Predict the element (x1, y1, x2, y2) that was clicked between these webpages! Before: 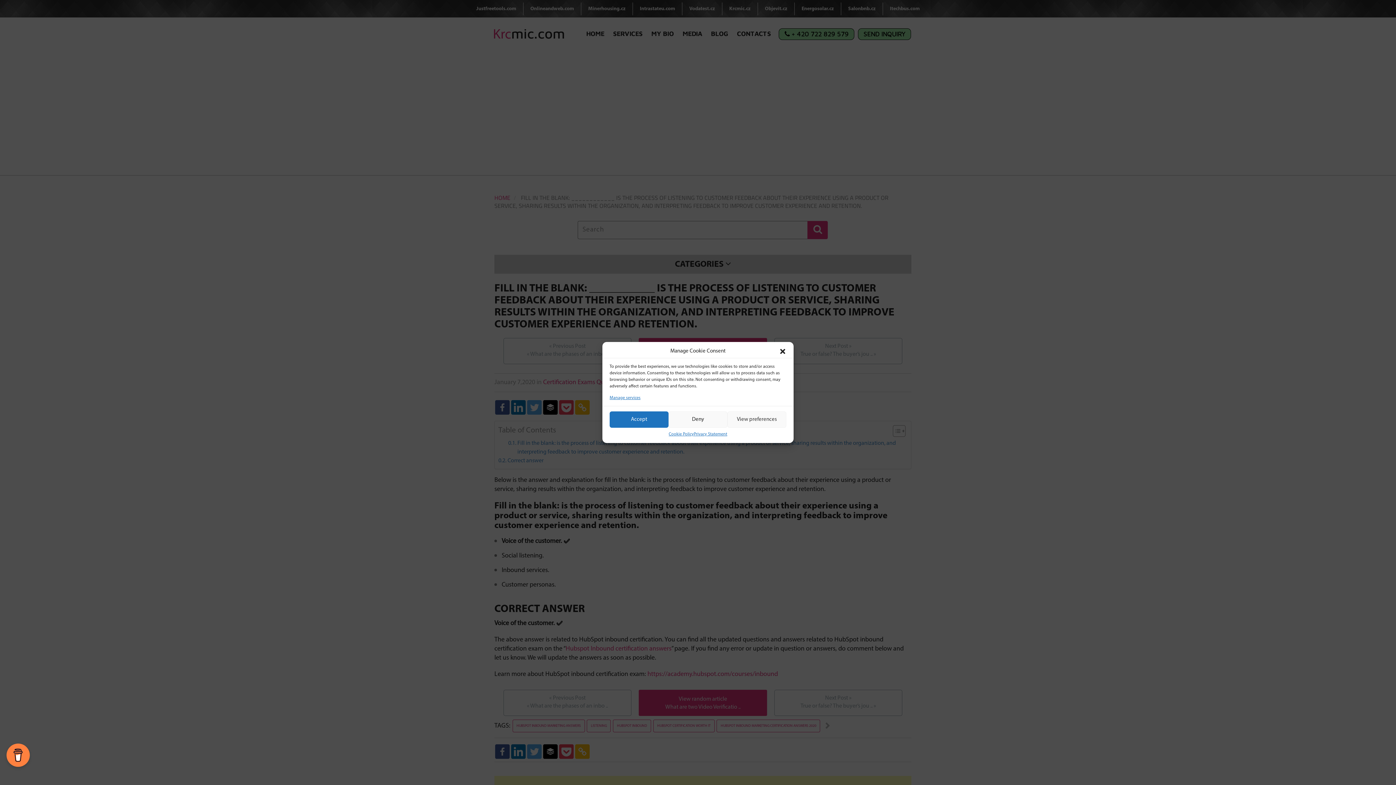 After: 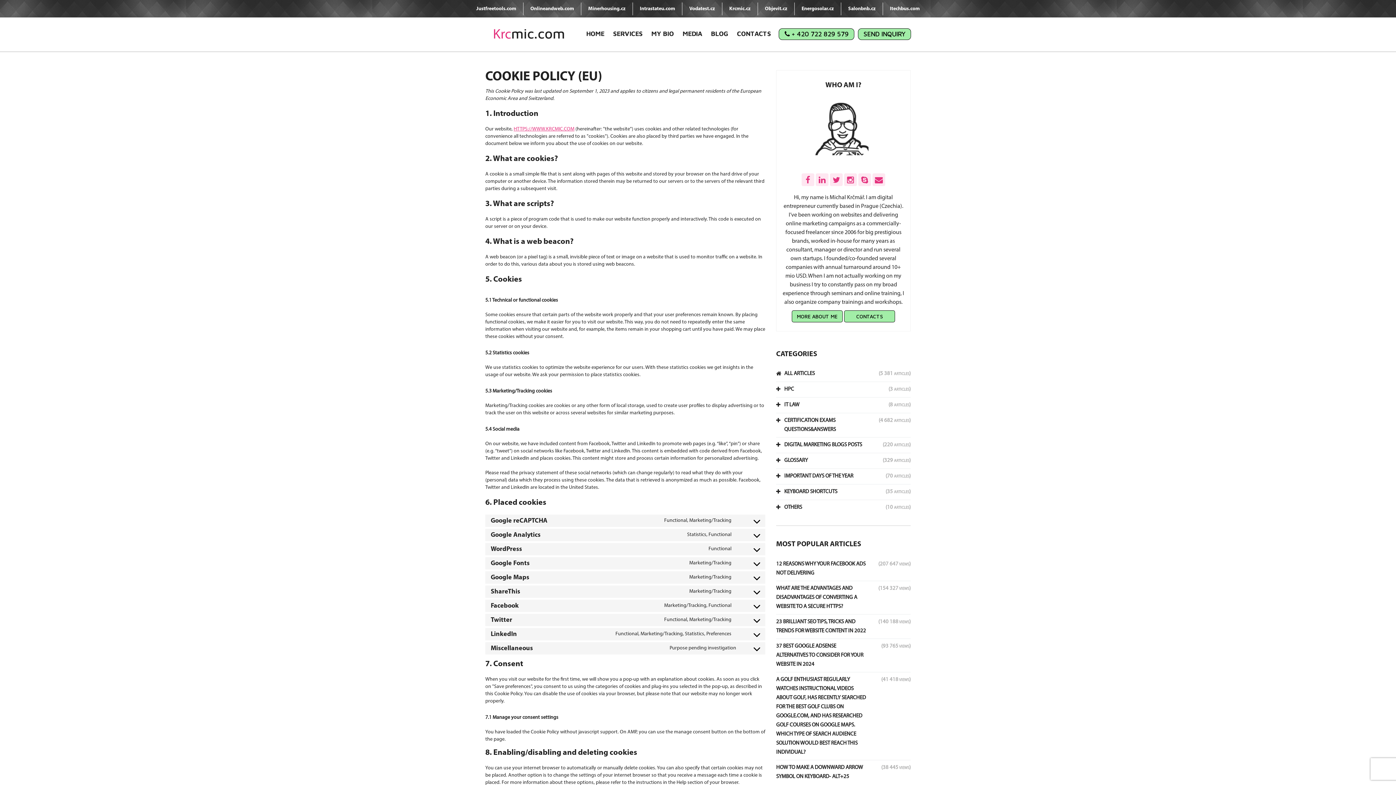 Action: bbox: (609, 395, 640, 401) label: Manage services